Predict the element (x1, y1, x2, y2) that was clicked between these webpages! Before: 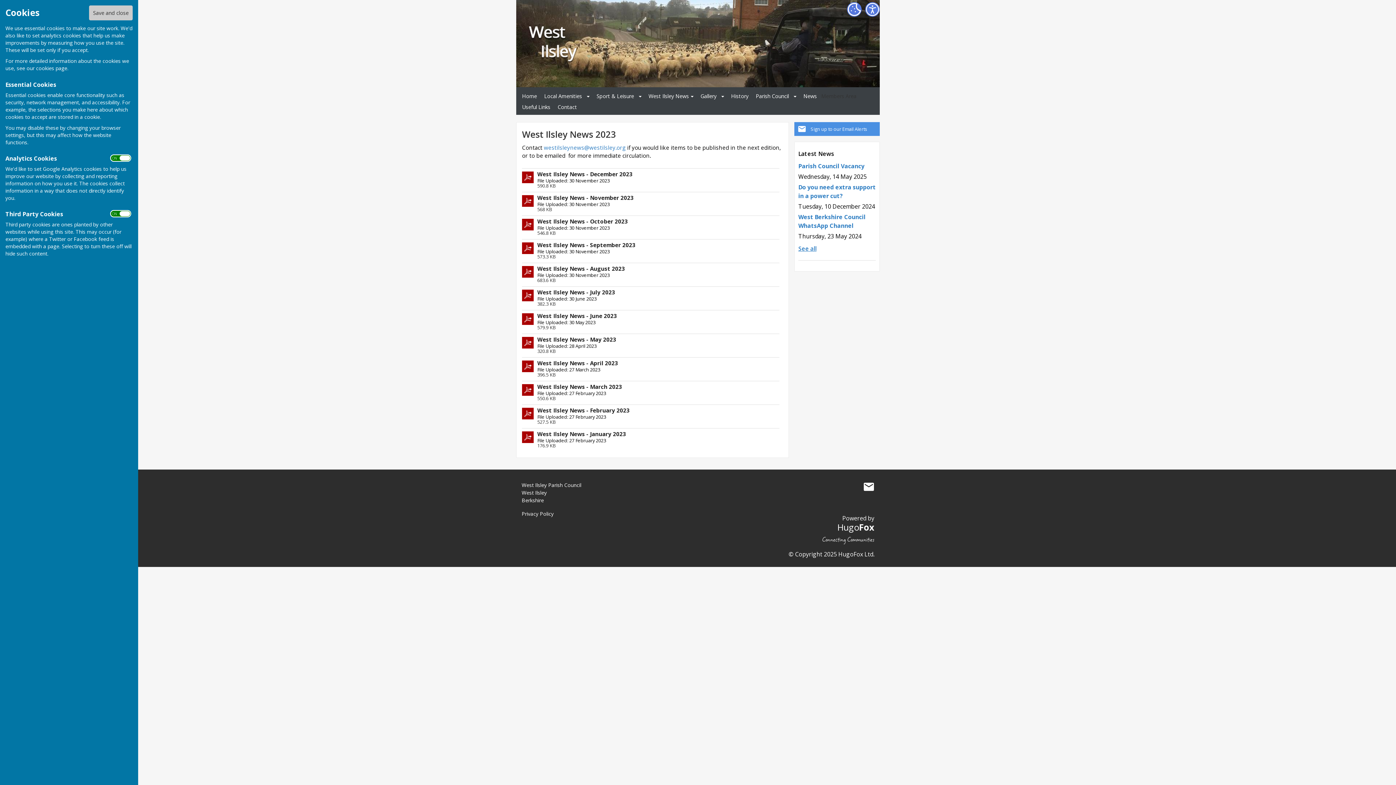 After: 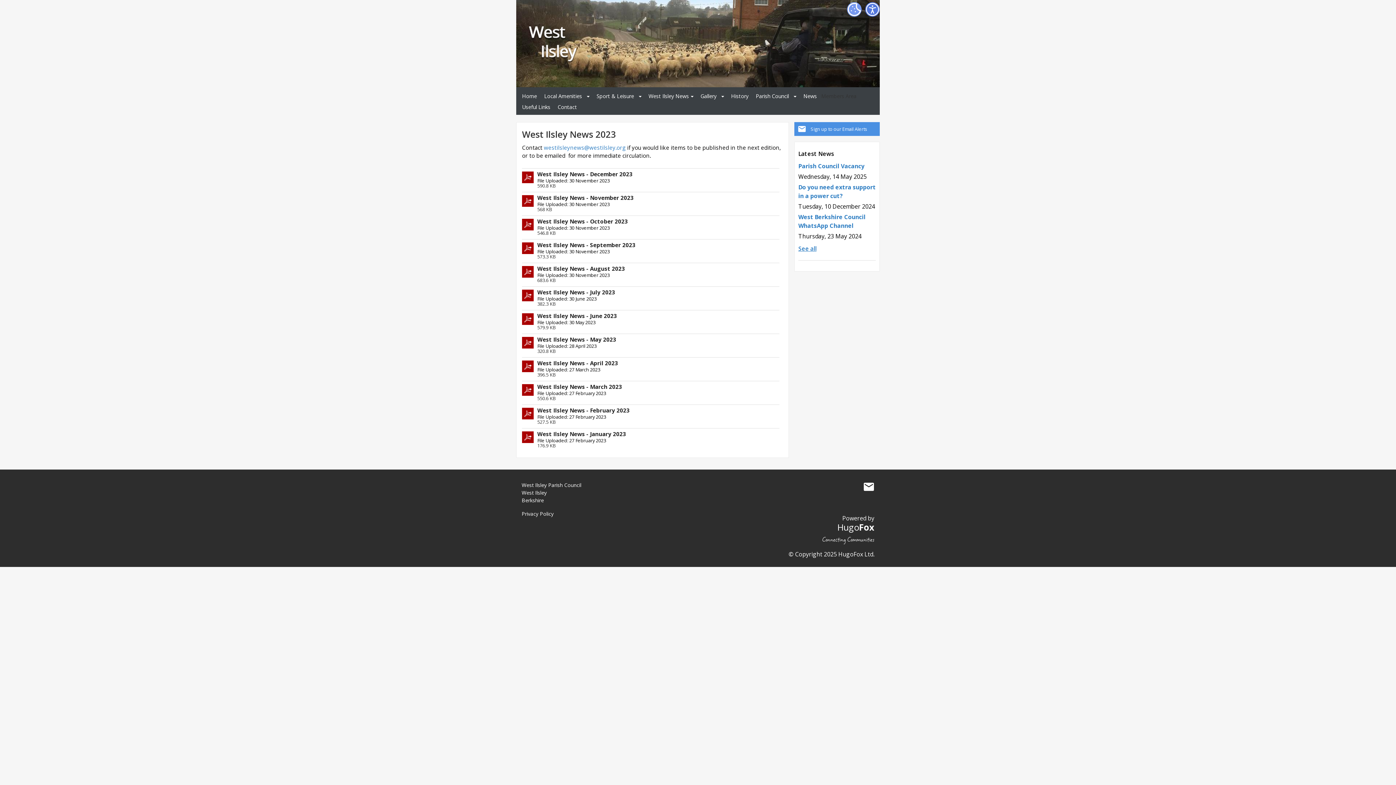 Action: label: Cookie Settings bbox: (847, 2, 861, 16)